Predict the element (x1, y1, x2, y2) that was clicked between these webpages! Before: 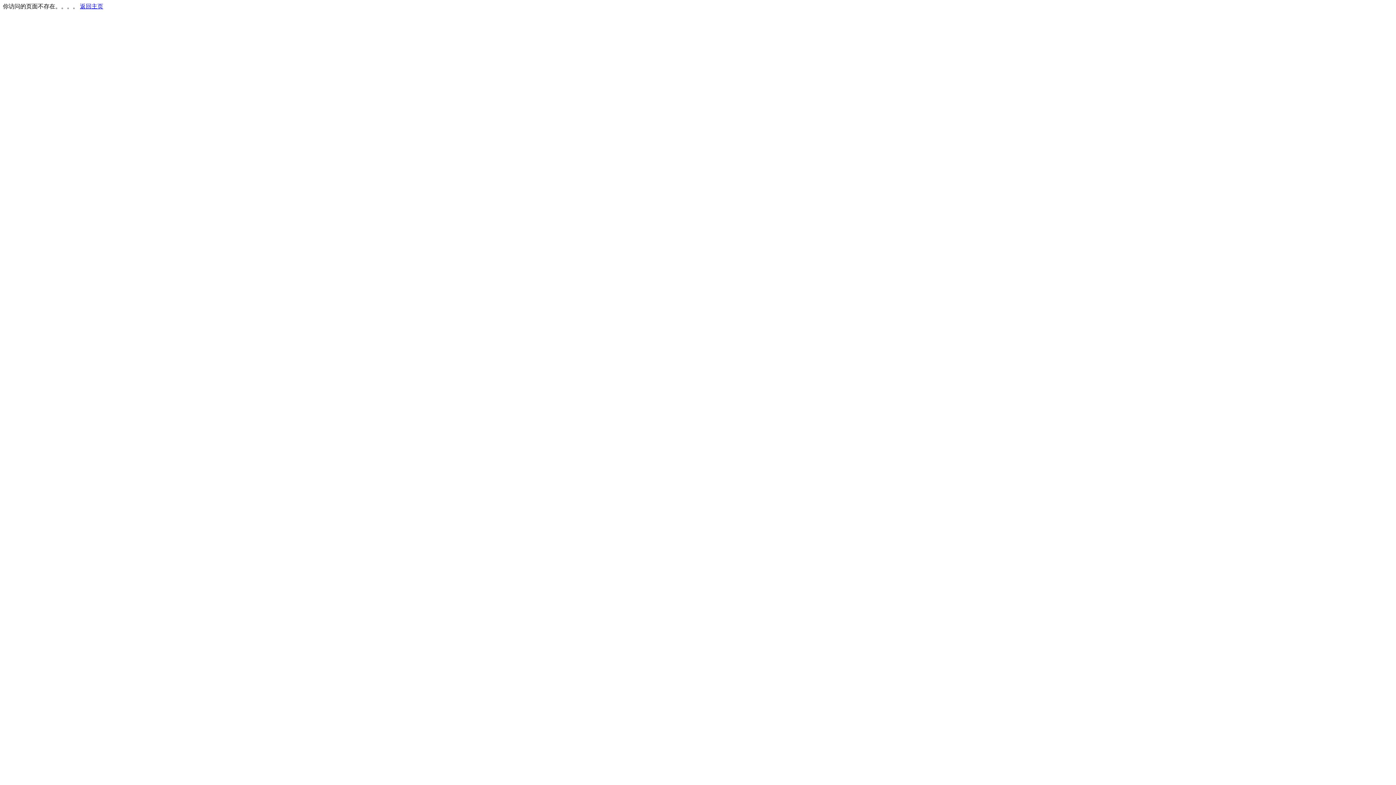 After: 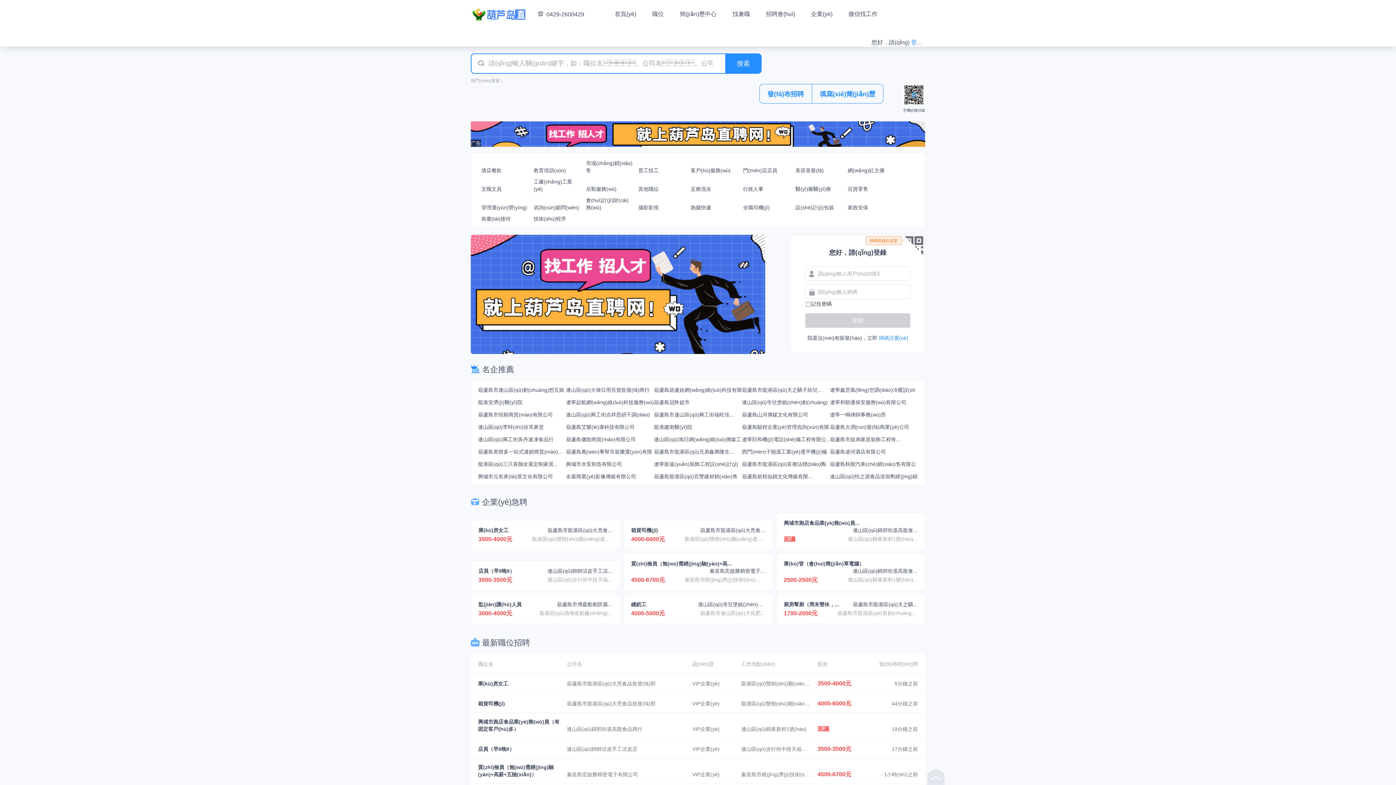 Action: label: 返回主页 bbox: (80, 3, 103, 9)